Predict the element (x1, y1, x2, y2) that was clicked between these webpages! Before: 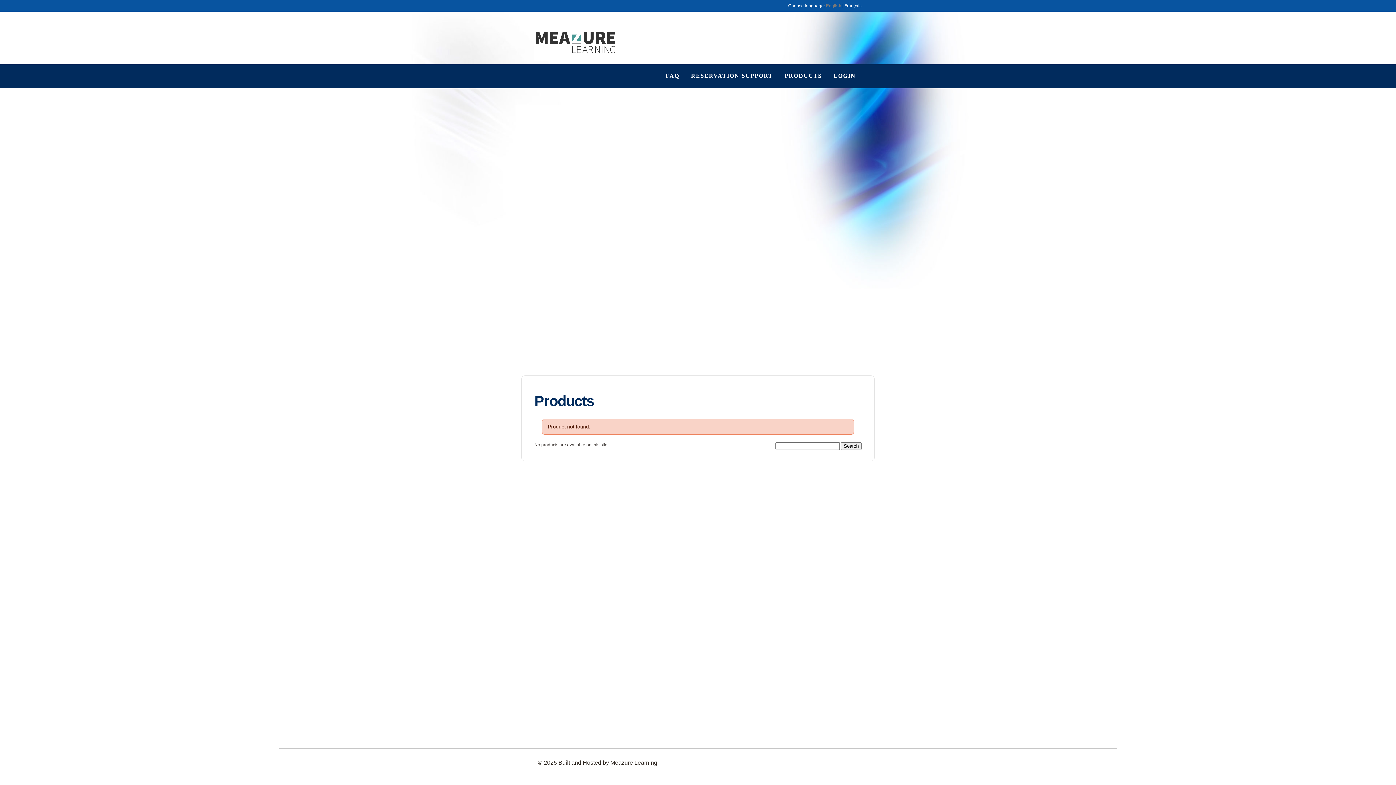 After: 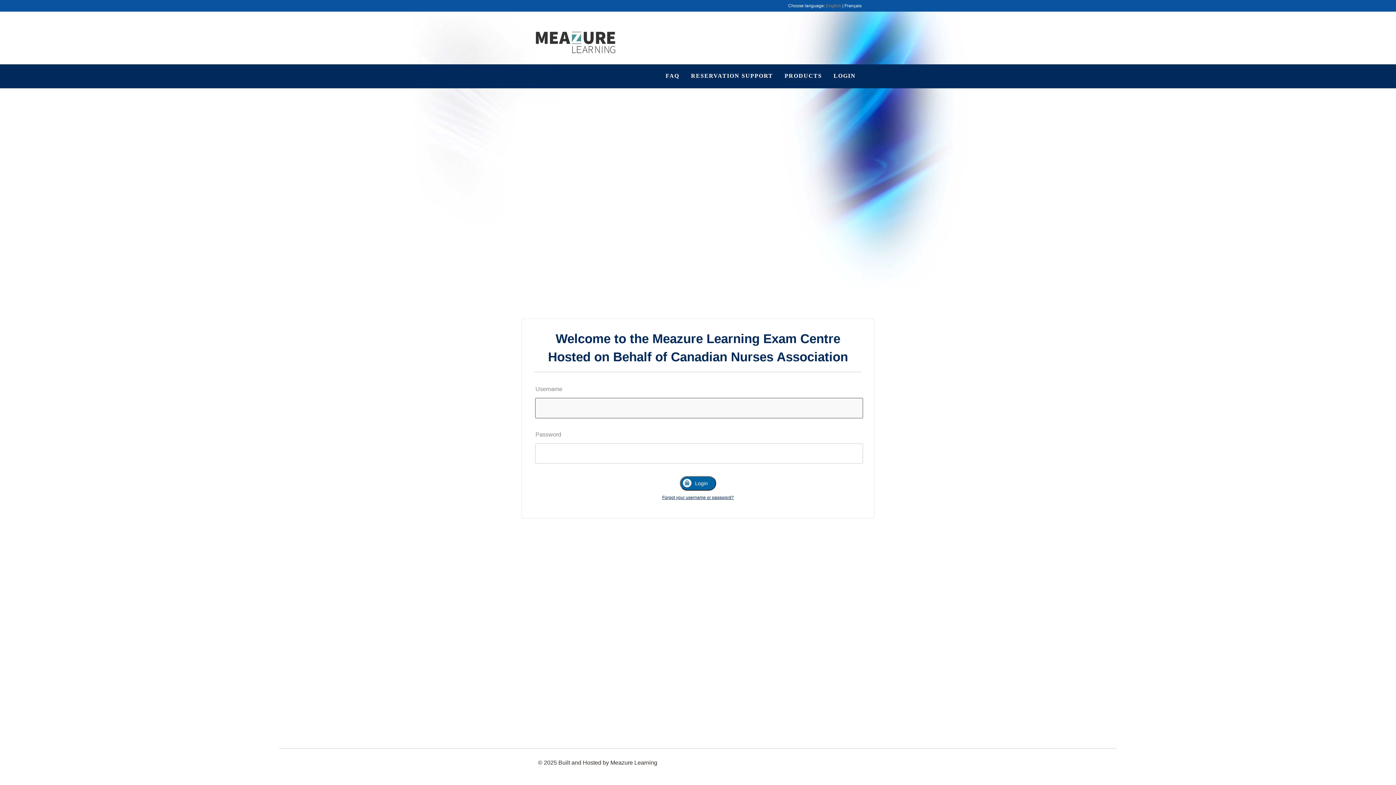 Action: label: LOGIN bbox: (829, 68, 860, 83)